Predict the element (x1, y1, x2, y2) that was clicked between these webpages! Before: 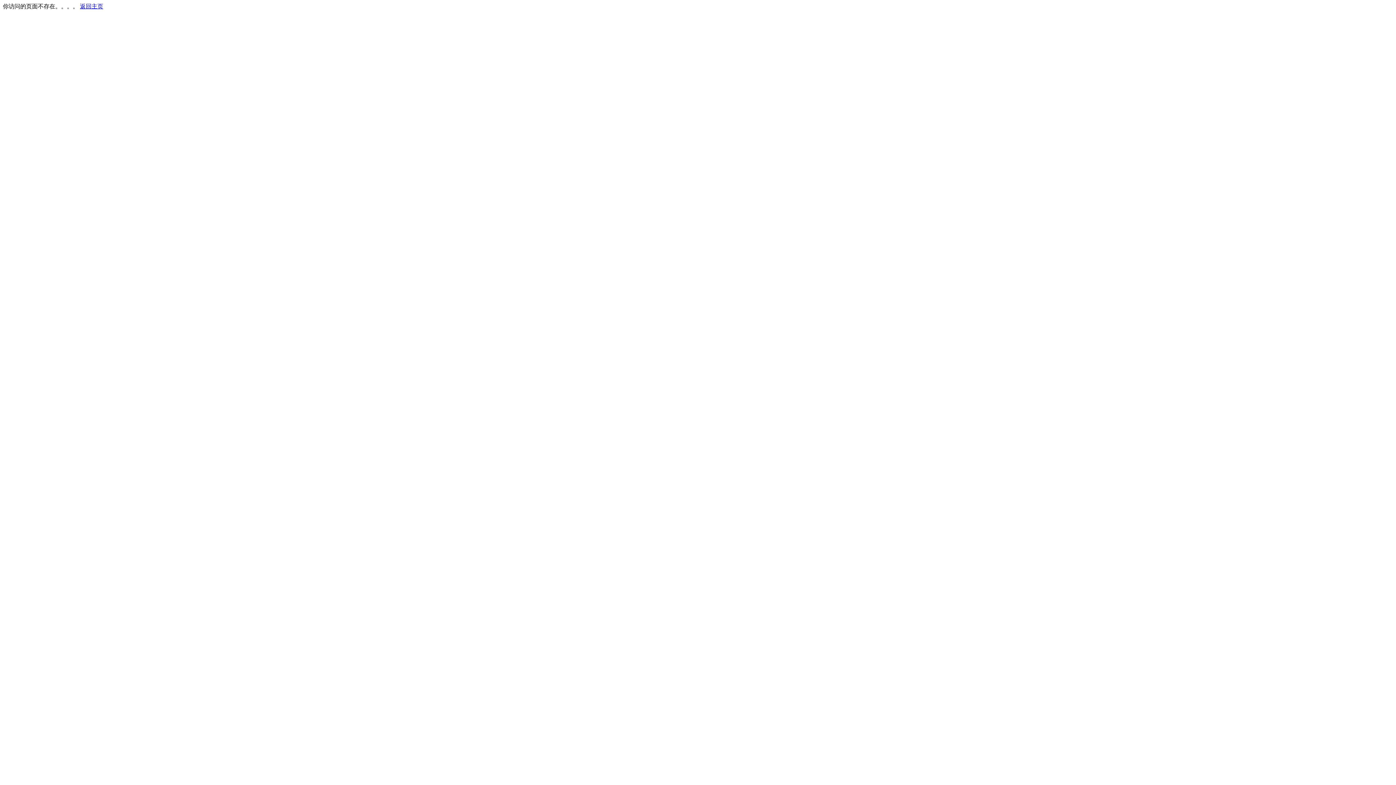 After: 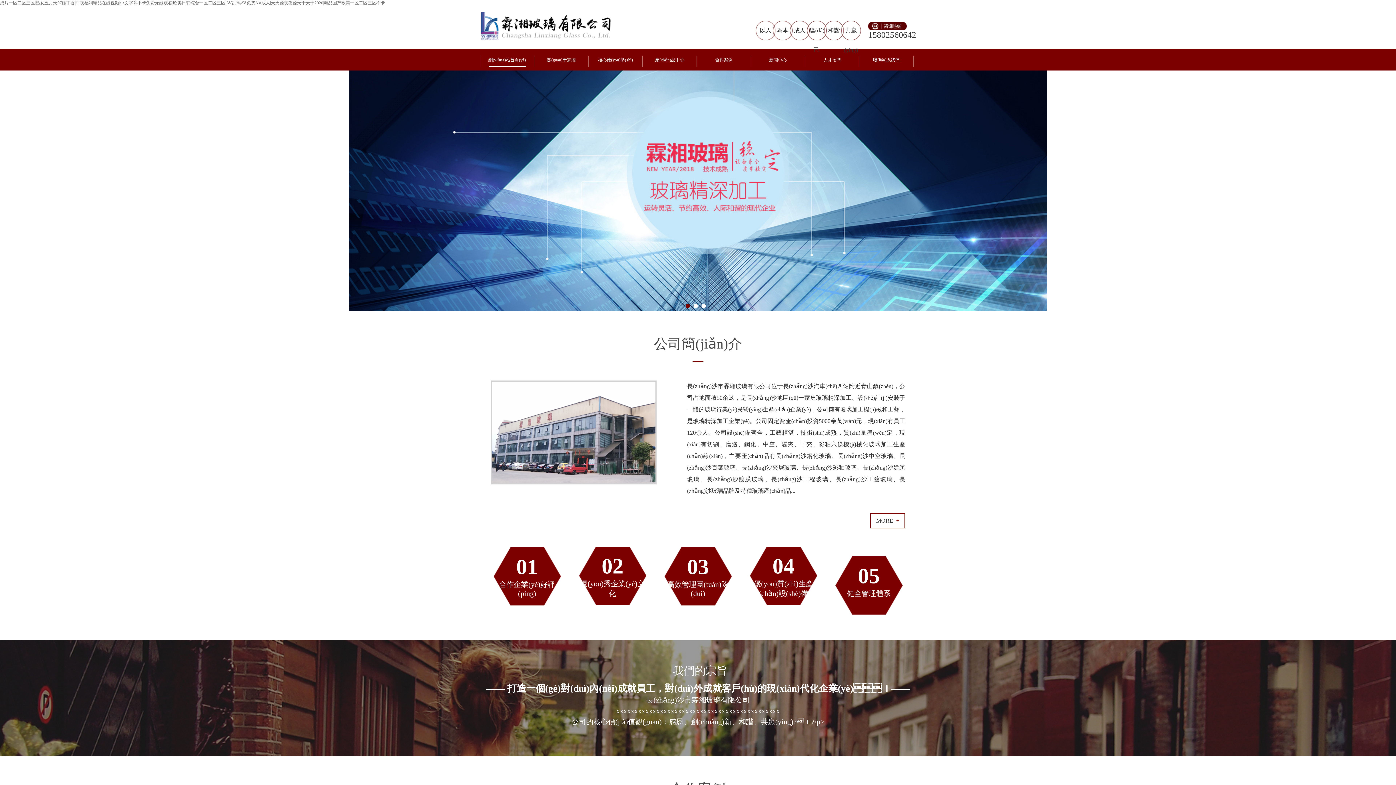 Action: bbox: (80, 3, 103, 9) label: 返回主页